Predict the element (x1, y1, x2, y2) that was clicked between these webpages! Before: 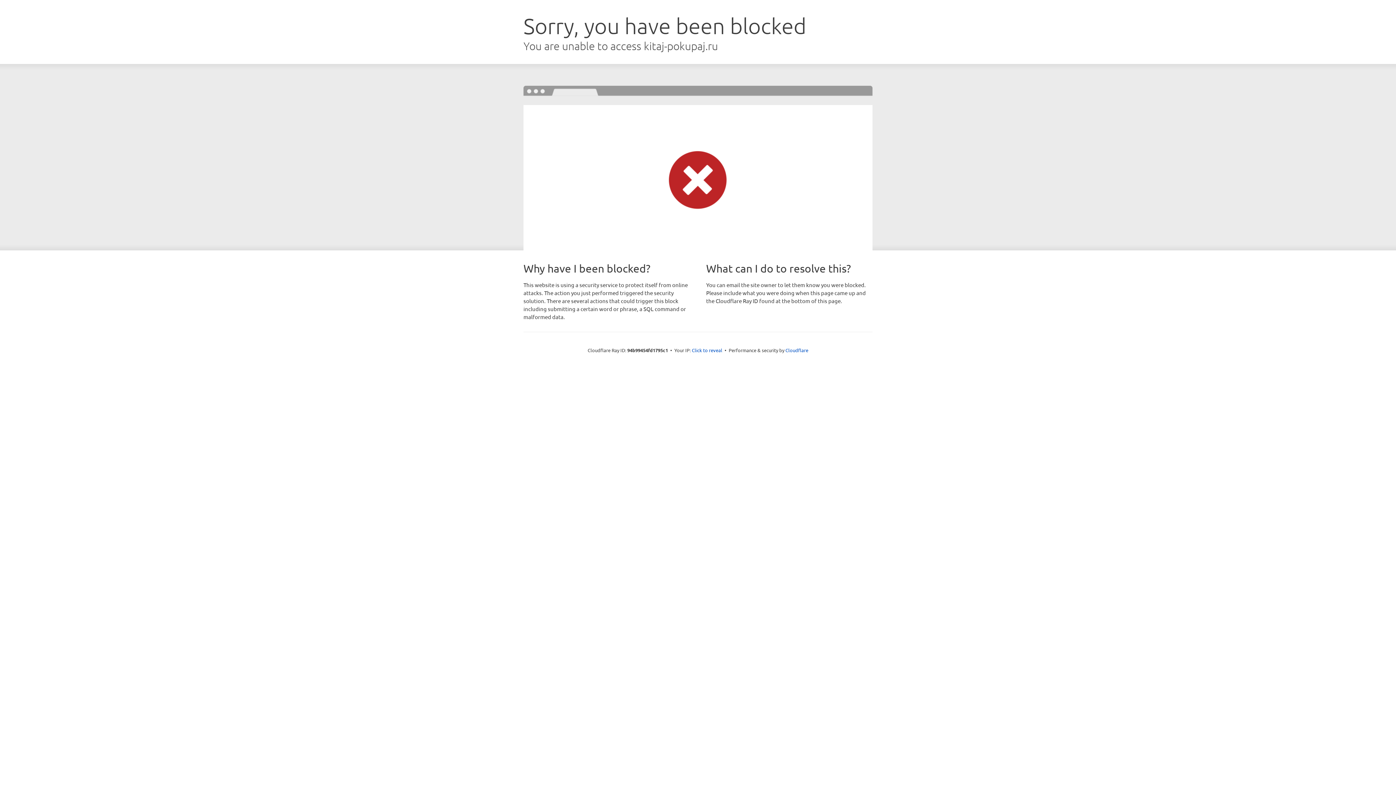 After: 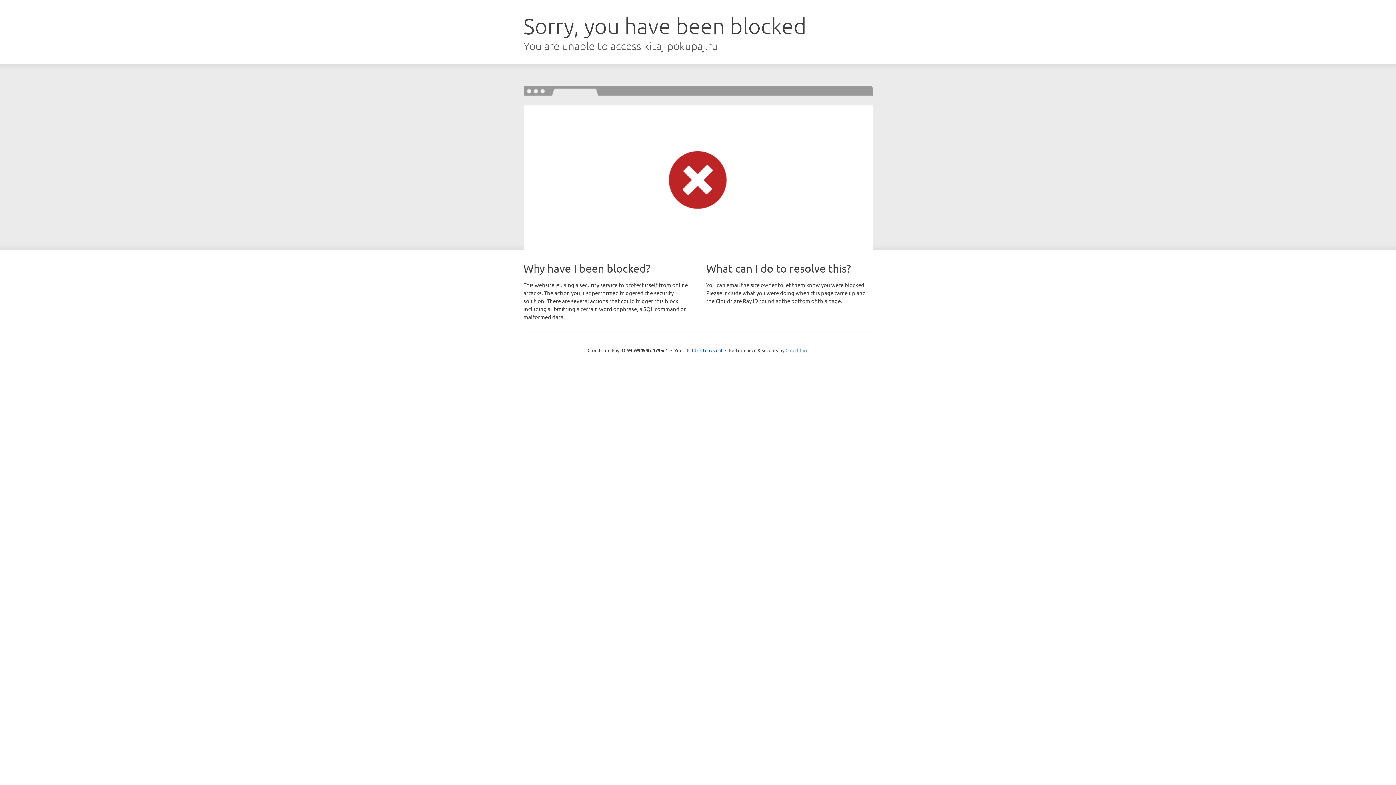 Action: label: Cloudflare bbox: (785, 347, 808, 353)